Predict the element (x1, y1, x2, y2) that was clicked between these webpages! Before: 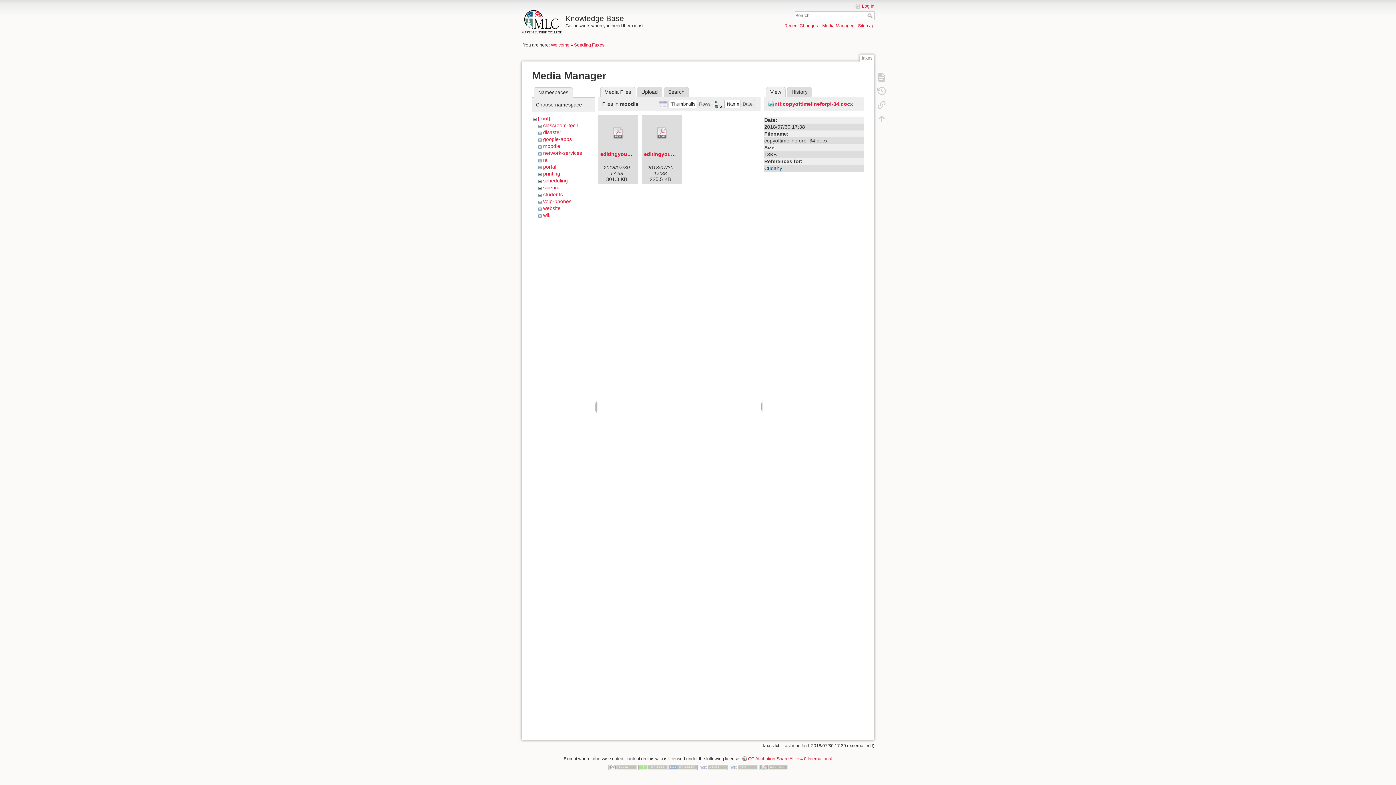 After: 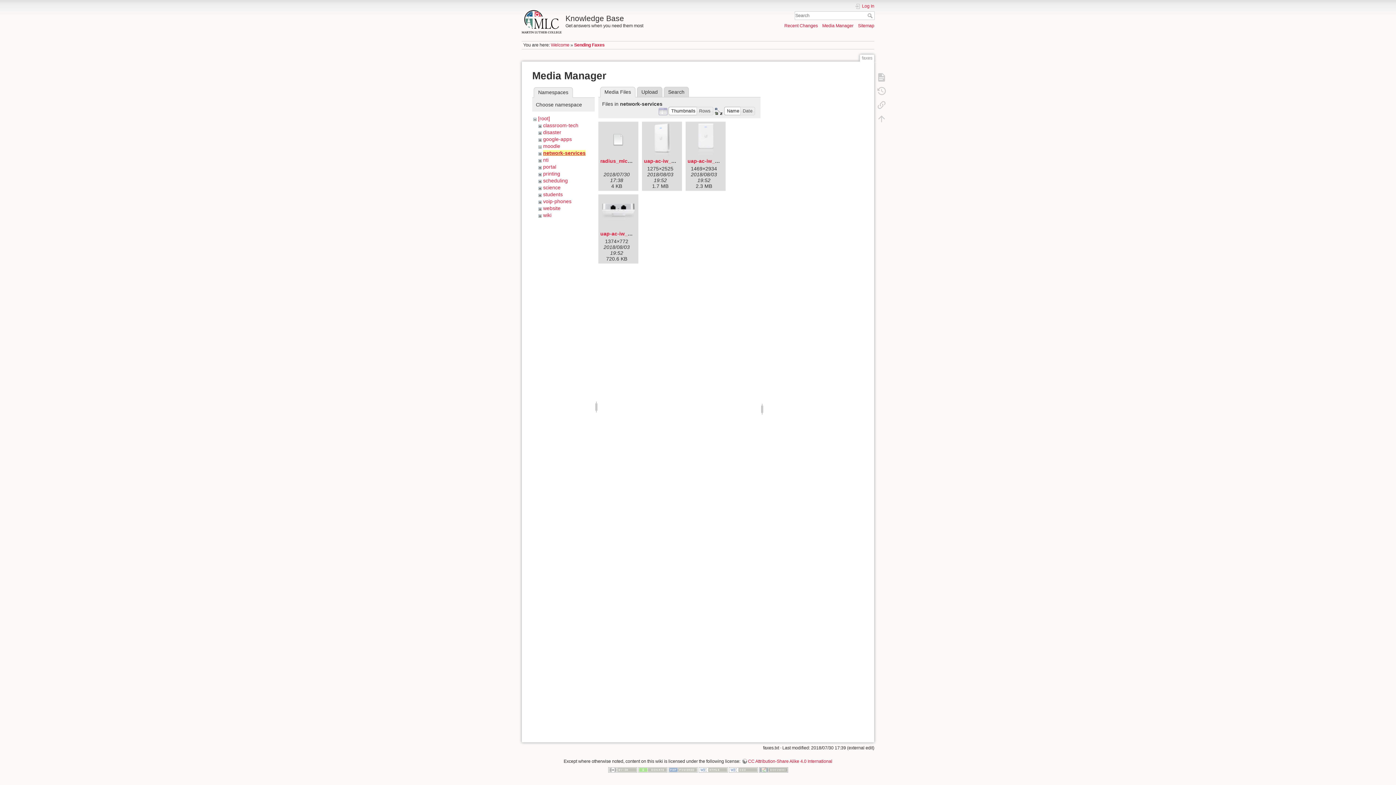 Action: label: network-services bbox: (543, 150, 582, 156)